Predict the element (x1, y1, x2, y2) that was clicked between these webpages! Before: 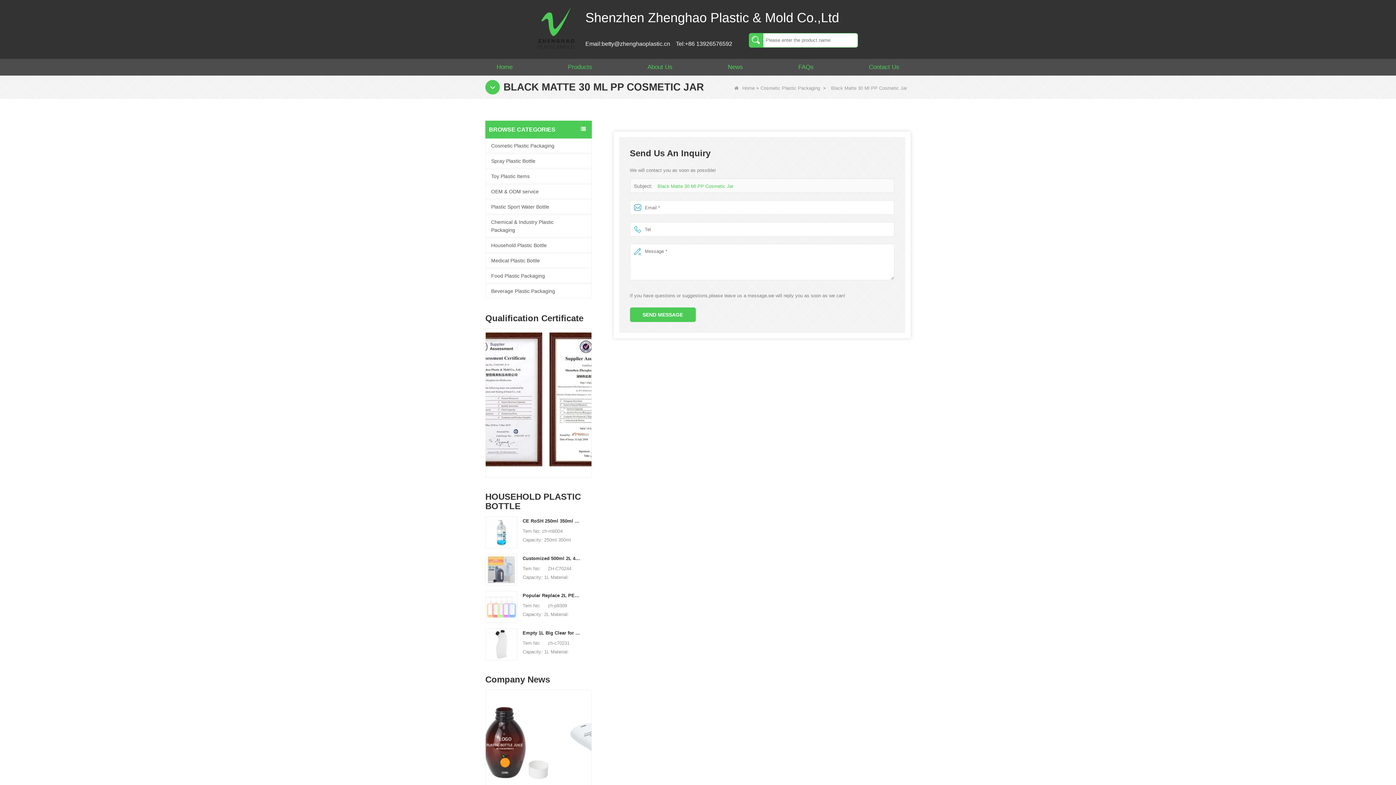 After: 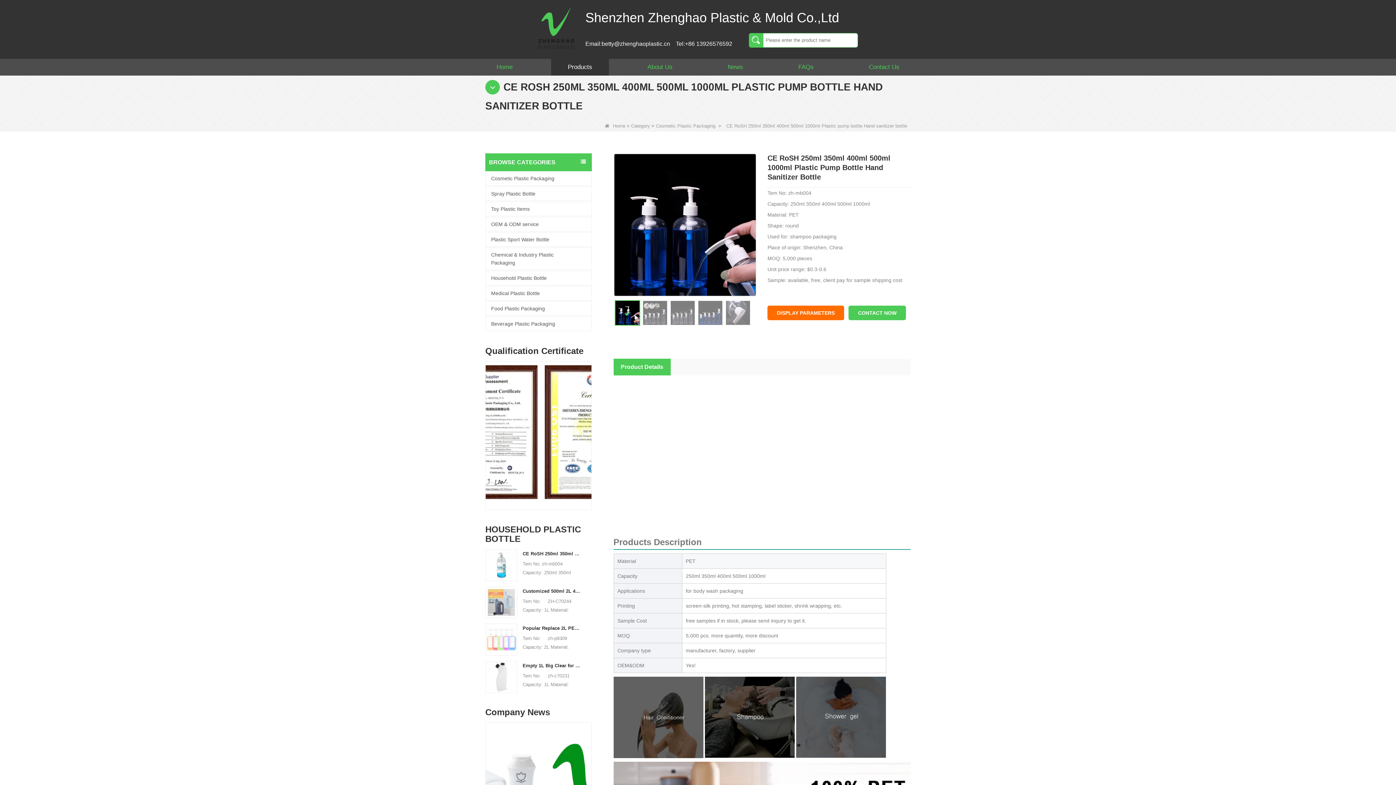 Action: bbox: (522, 516, 581, 526) label: CE RoSH 250ml 350ml 400ml 500ml 1000ml Plastic pump bottle Hand sanitizer bottle